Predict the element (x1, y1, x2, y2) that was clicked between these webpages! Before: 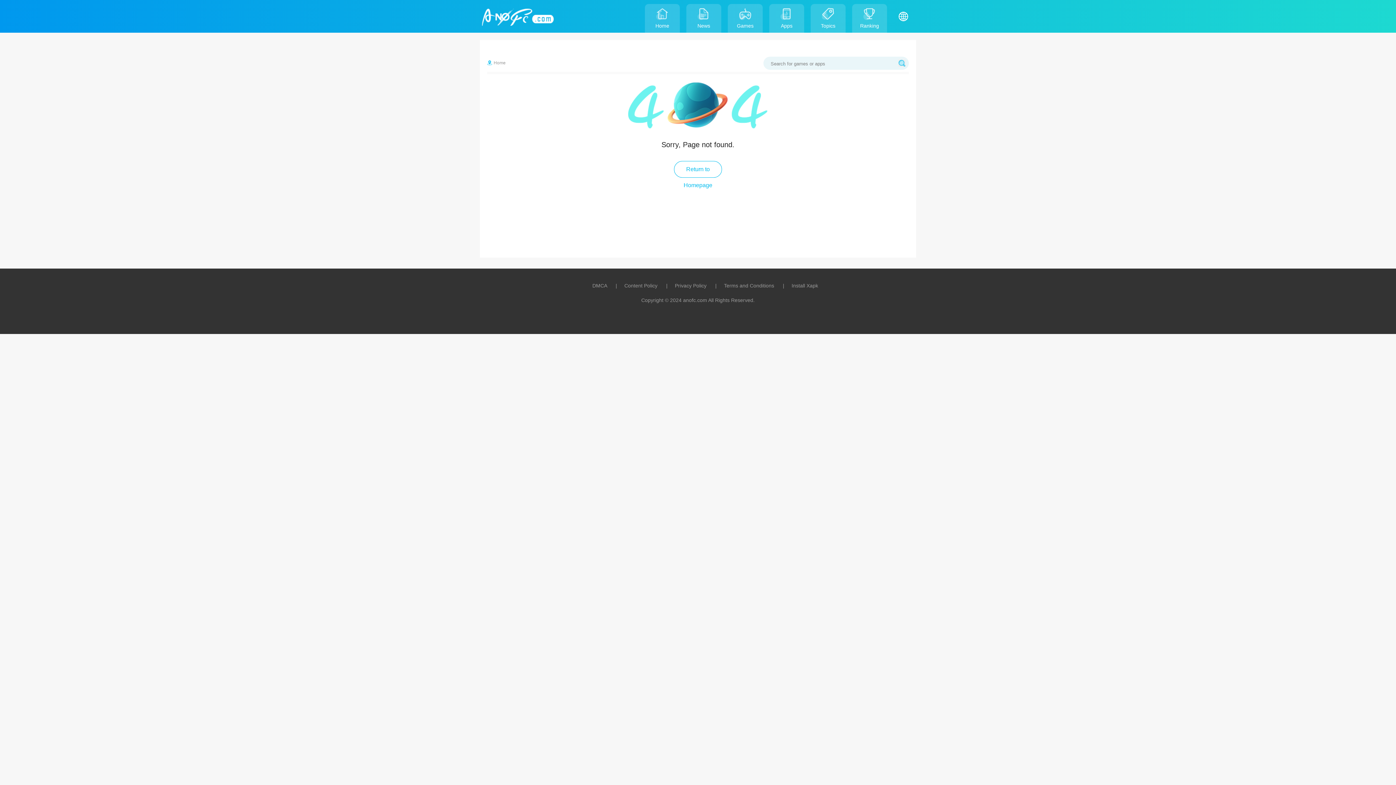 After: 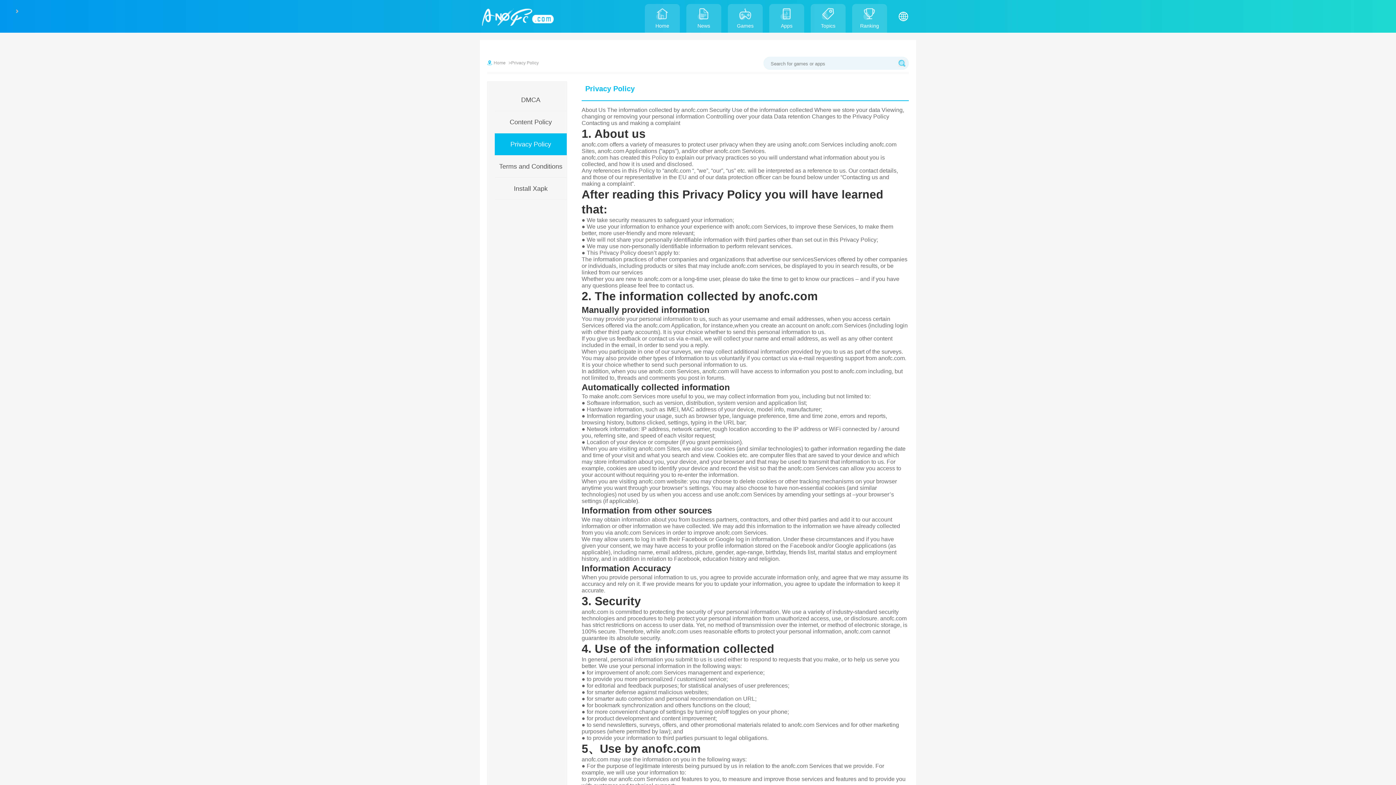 Action: bbox: (659, 282, 706, 288) label: Privacy Policy